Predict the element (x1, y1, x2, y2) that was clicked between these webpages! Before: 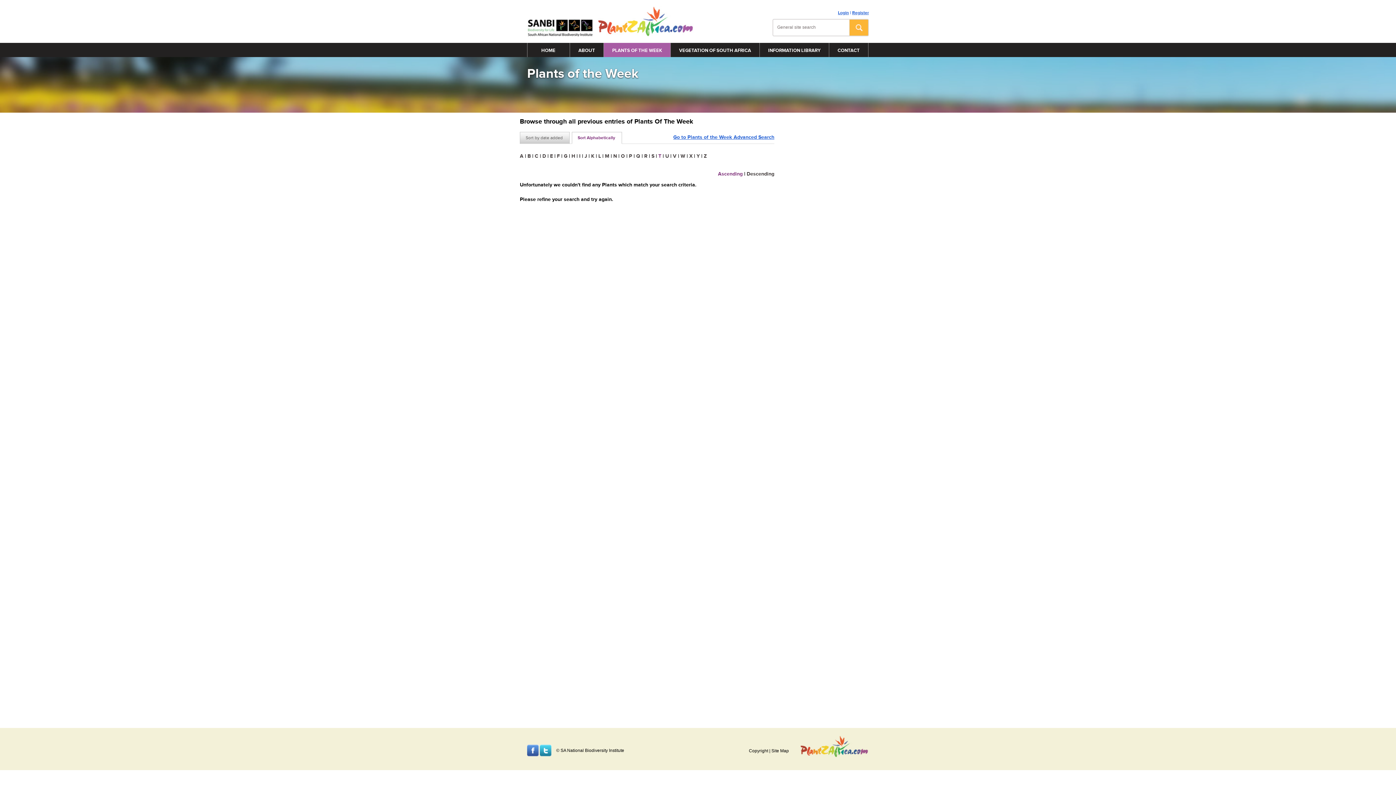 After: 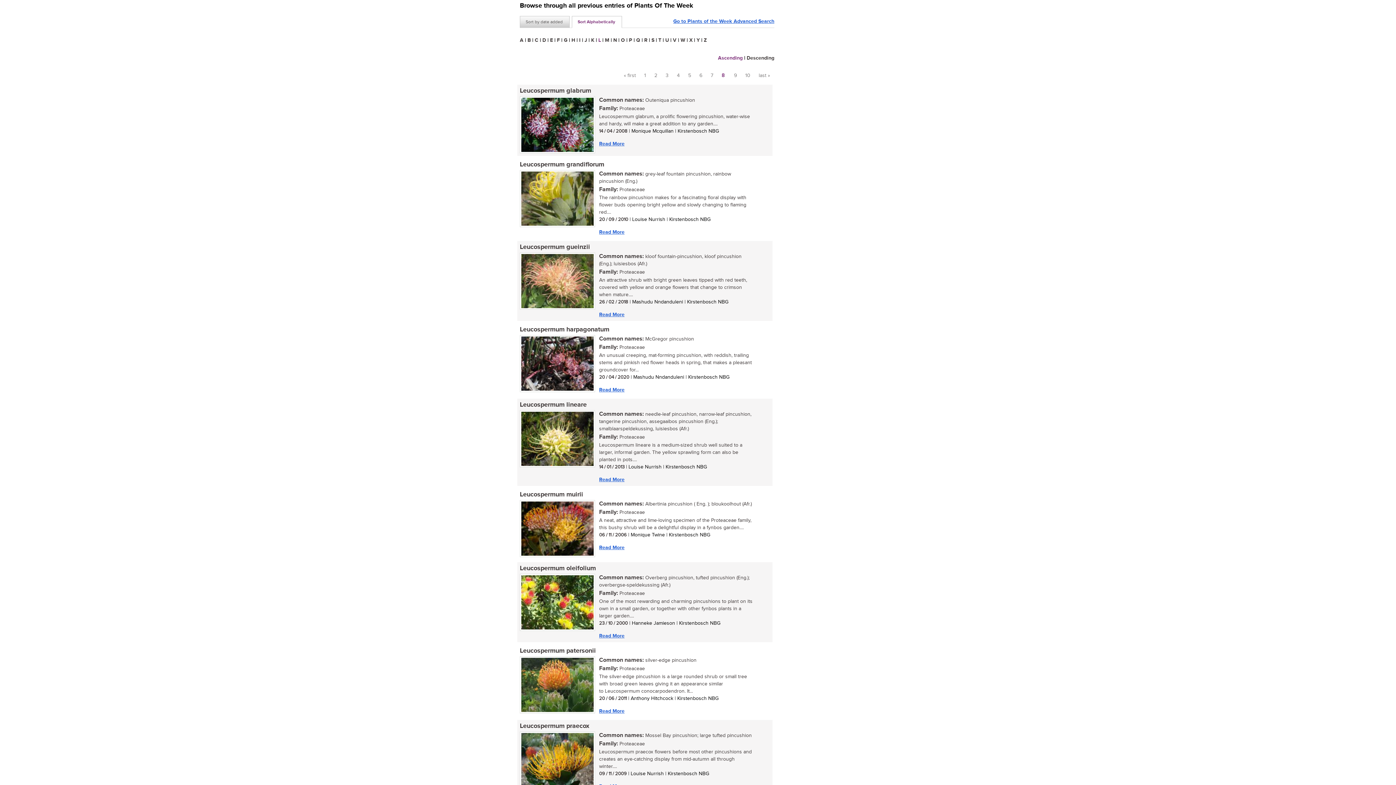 Action: bbox: (598, 153, 601, 159) label: L